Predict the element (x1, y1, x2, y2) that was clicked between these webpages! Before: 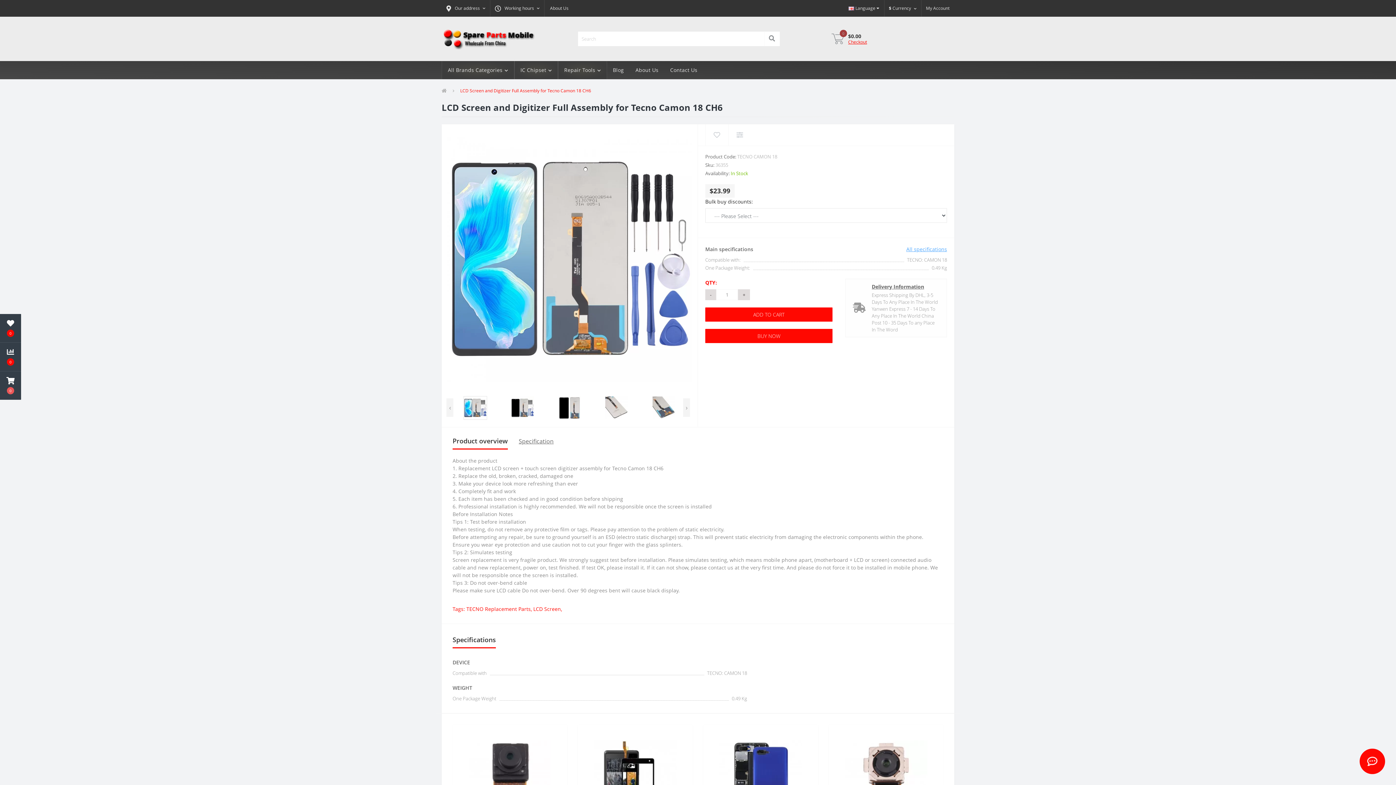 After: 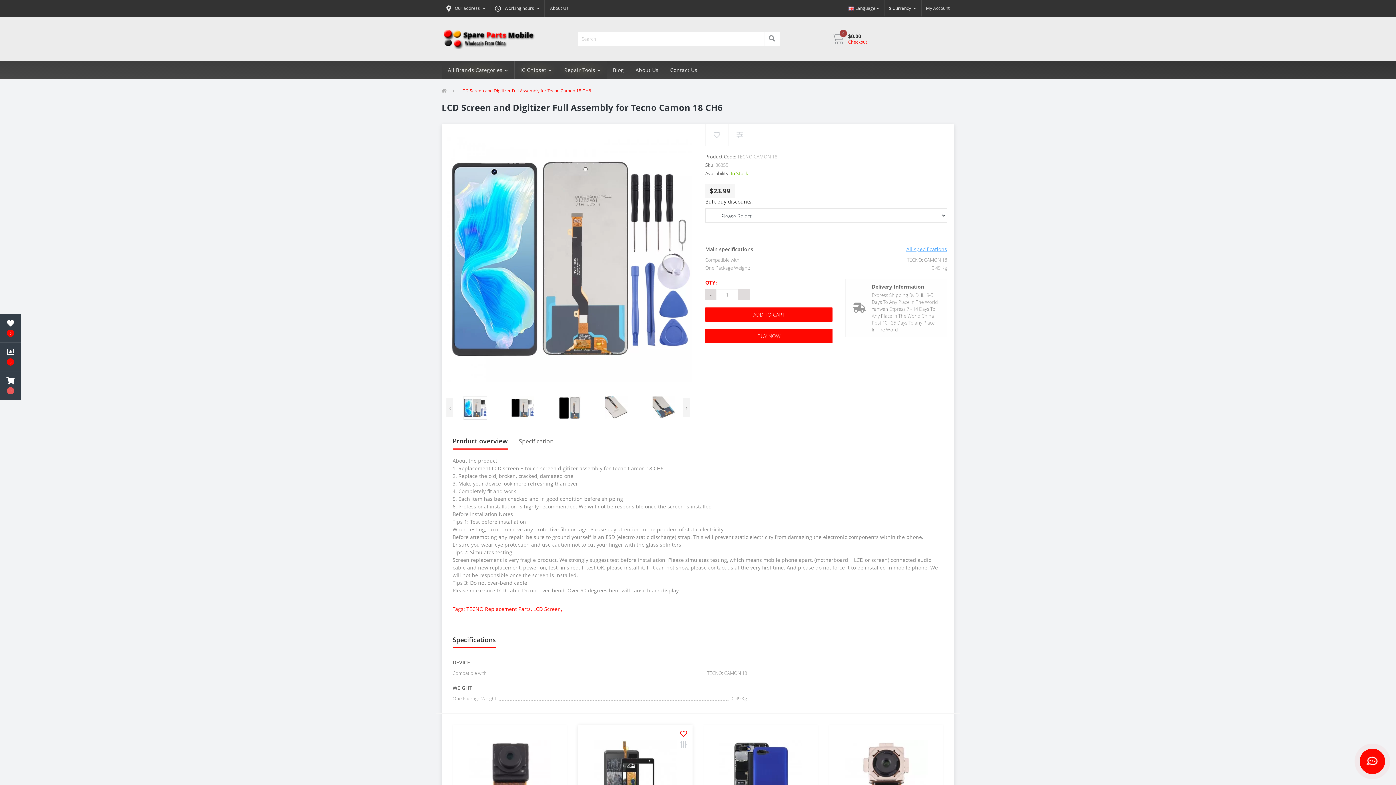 Action: bbox: (680, 731, 687, 738)